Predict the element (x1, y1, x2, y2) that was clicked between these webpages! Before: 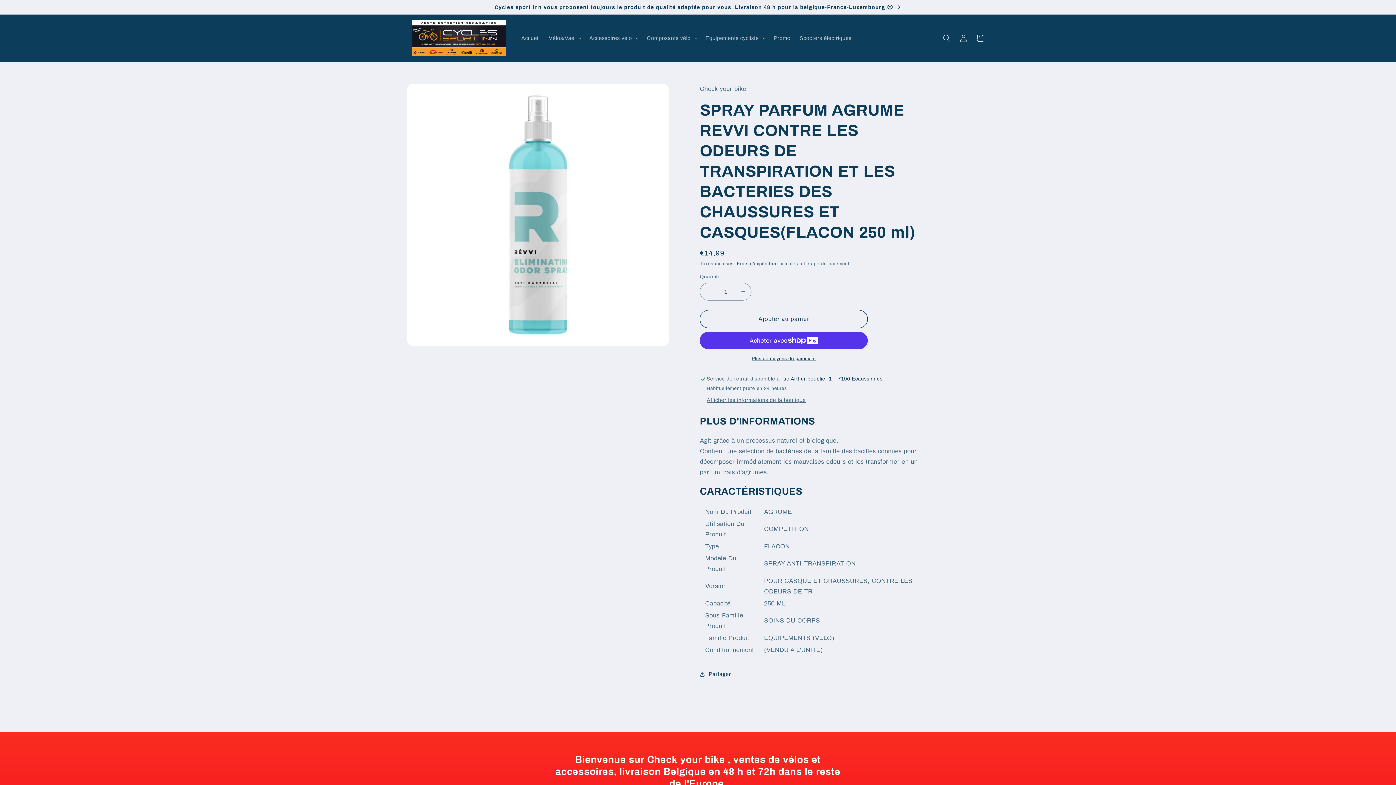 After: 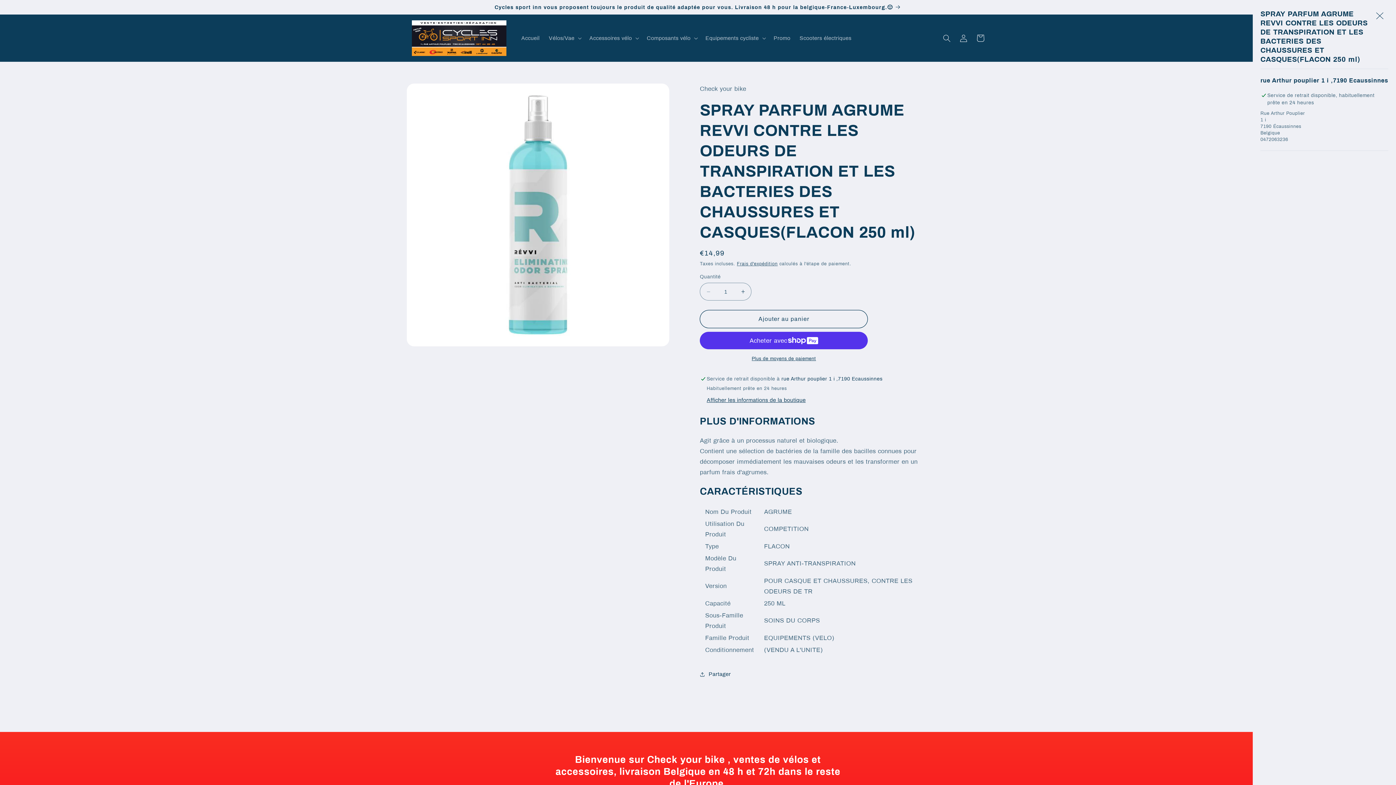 Action: label: Afficher les informations de la boutique bbox: (706, 397, 805, 403)